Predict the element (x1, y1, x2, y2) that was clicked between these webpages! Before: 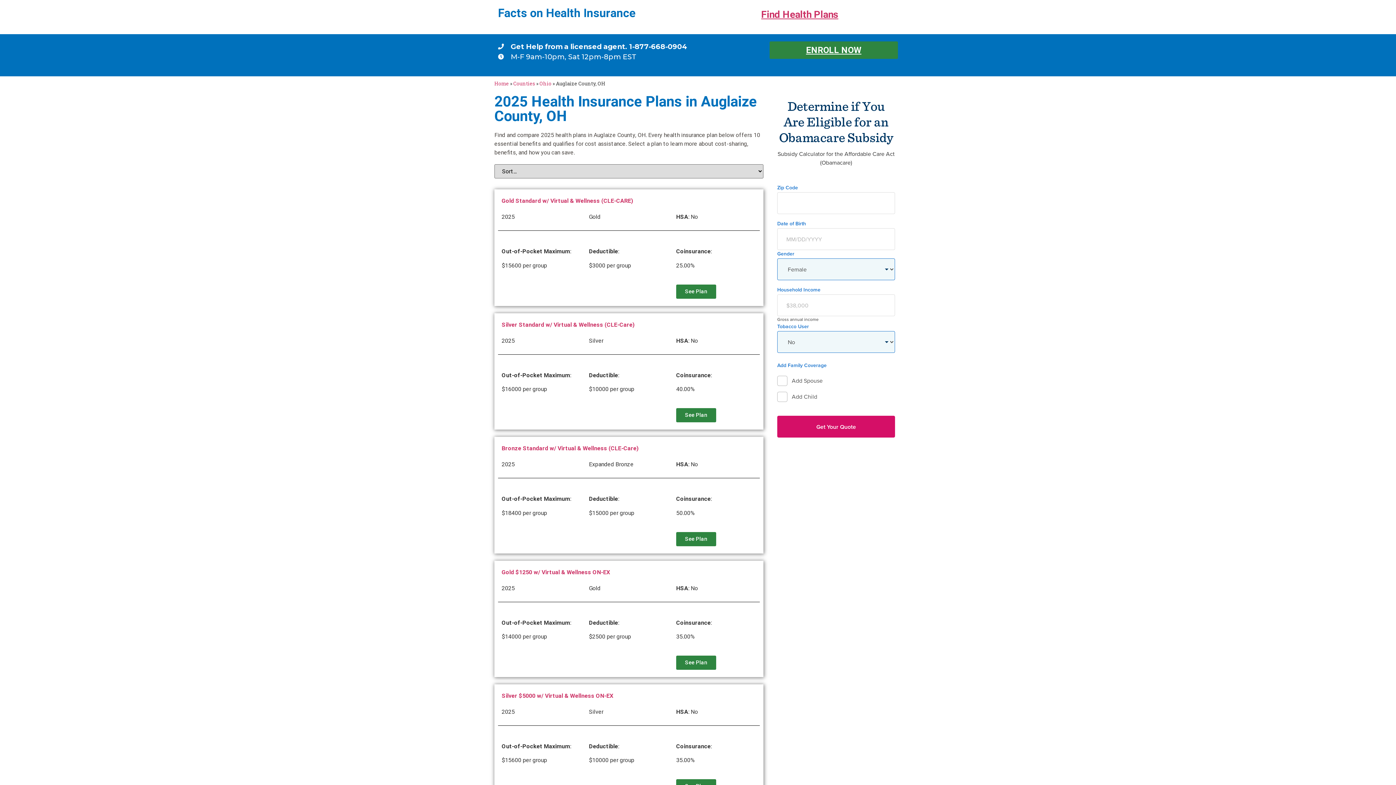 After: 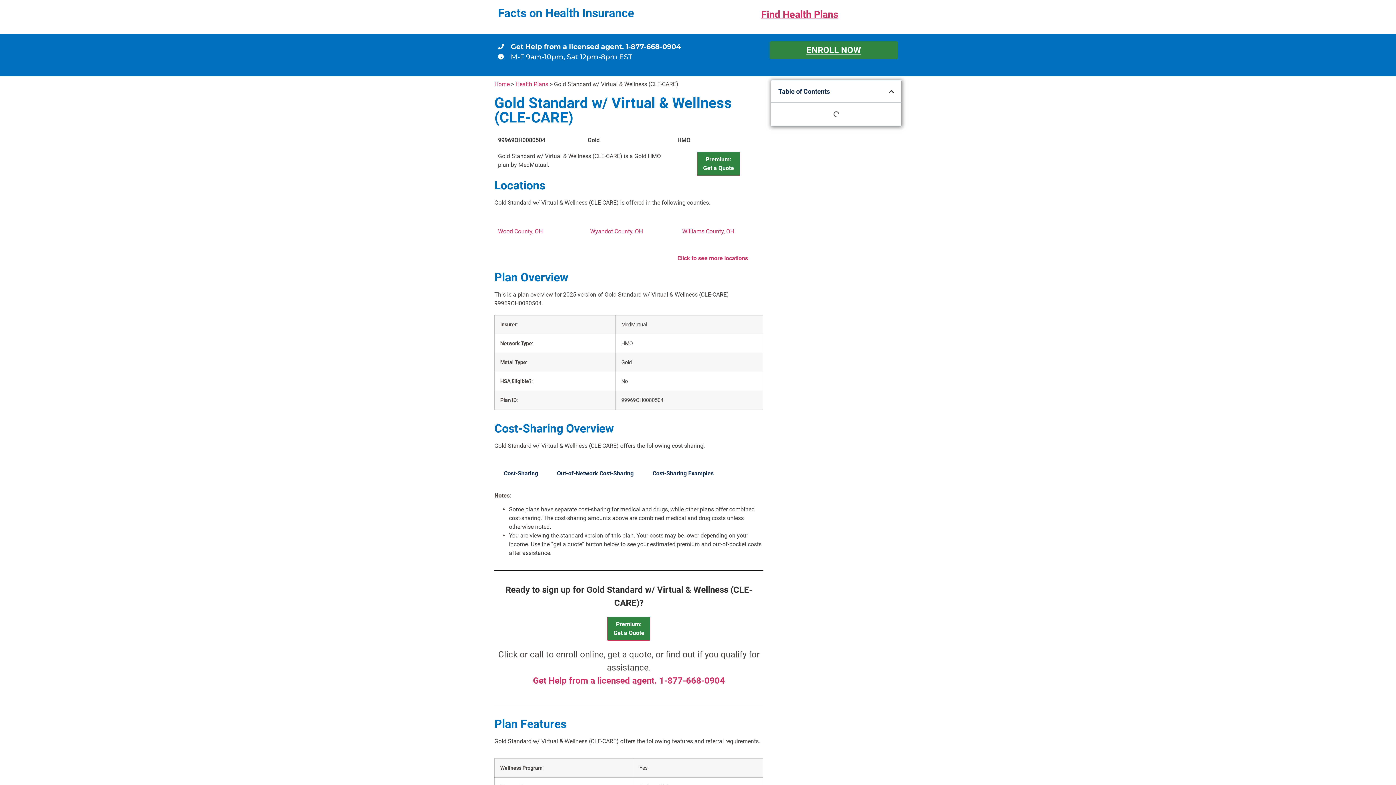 Action: bbox: (501, 196, 633, 205) label: Gold Standard w/ Virtual & Wellness (CLE-CARE)